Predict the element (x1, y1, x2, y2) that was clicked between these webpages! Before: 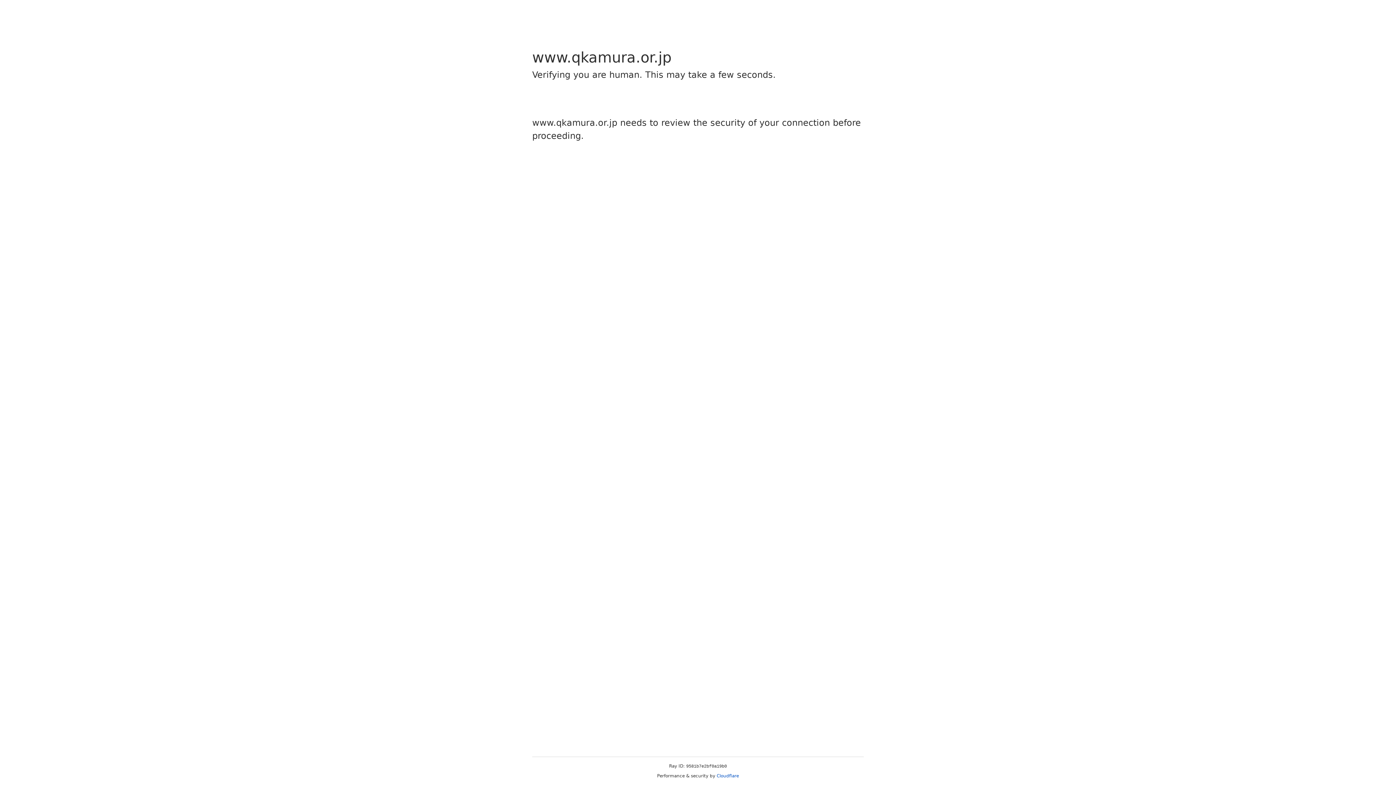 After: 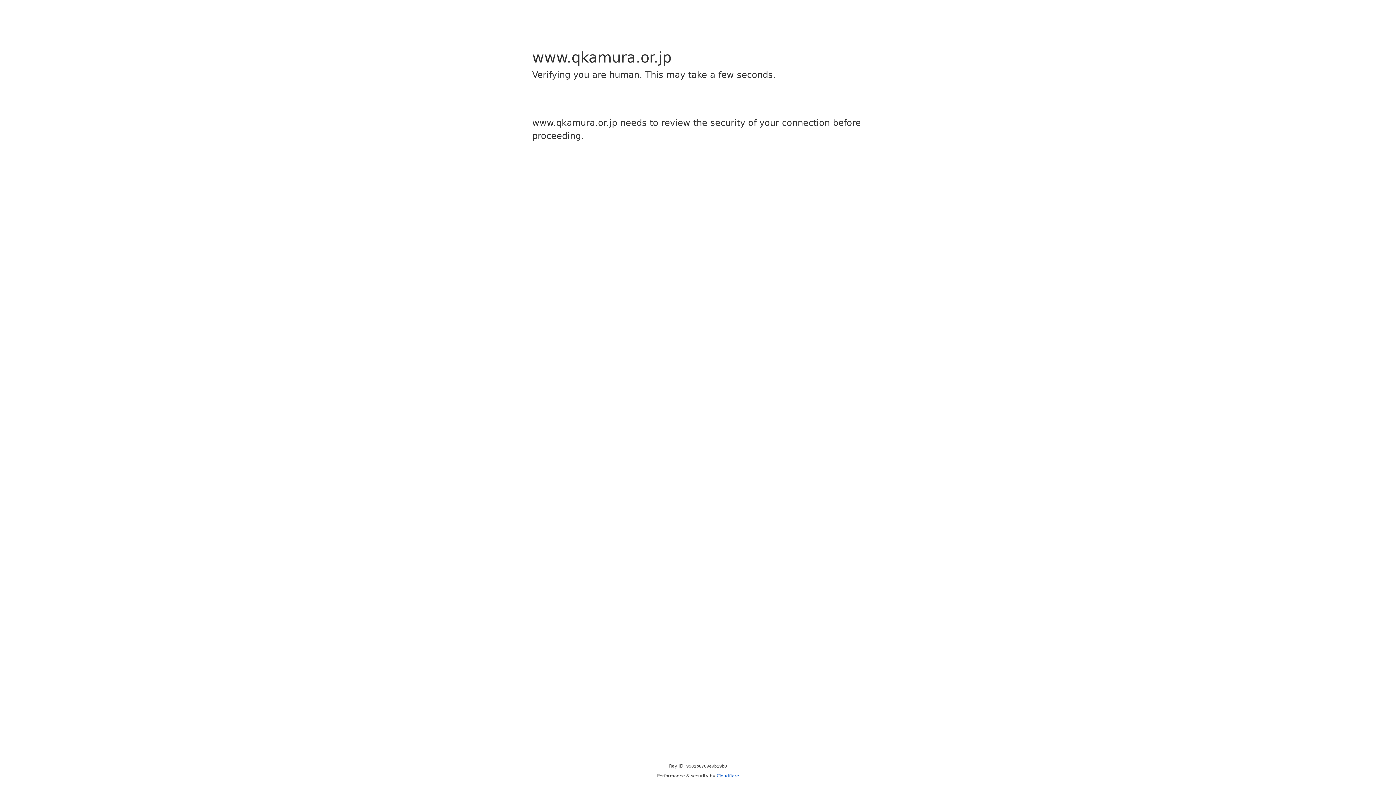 Action: label: Cloudflare bbox: (716, 773, 739, 778)